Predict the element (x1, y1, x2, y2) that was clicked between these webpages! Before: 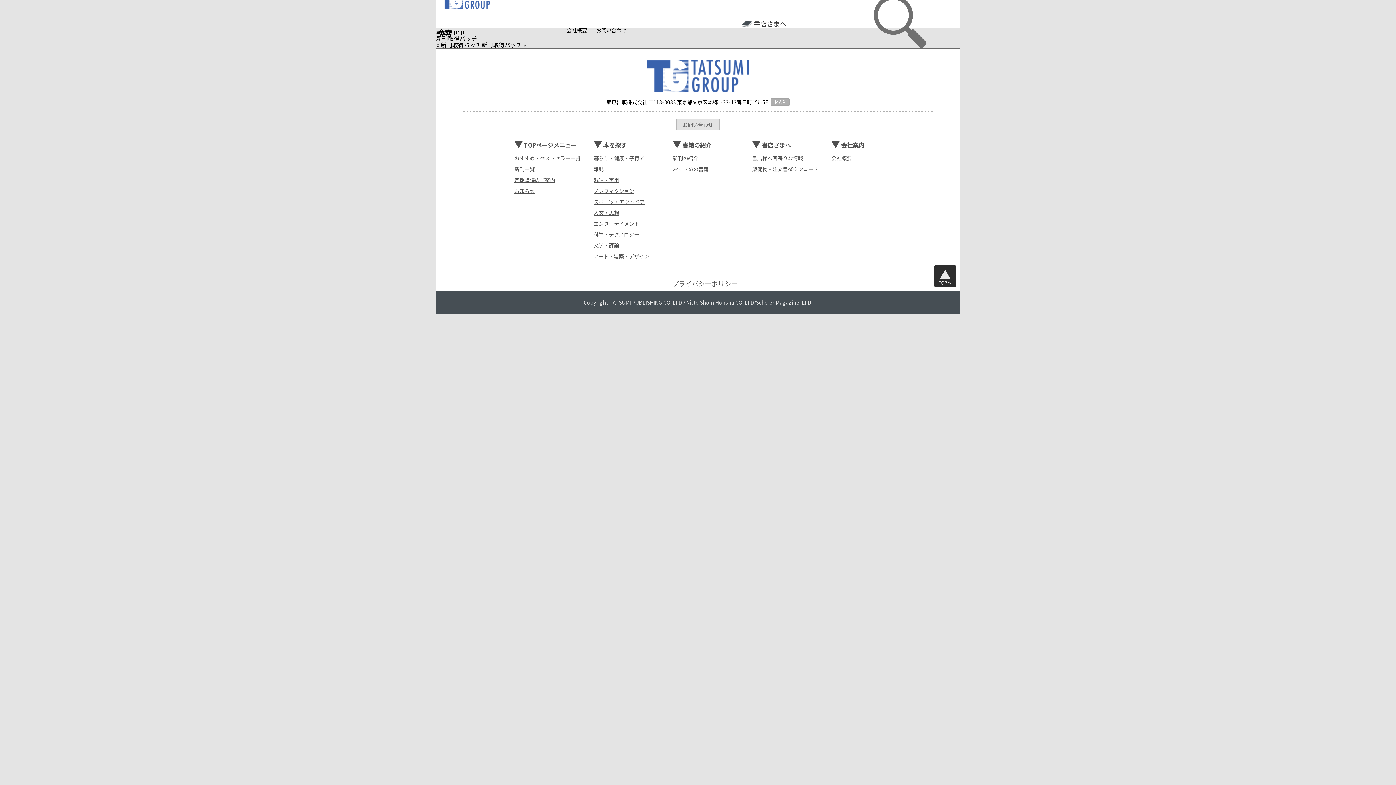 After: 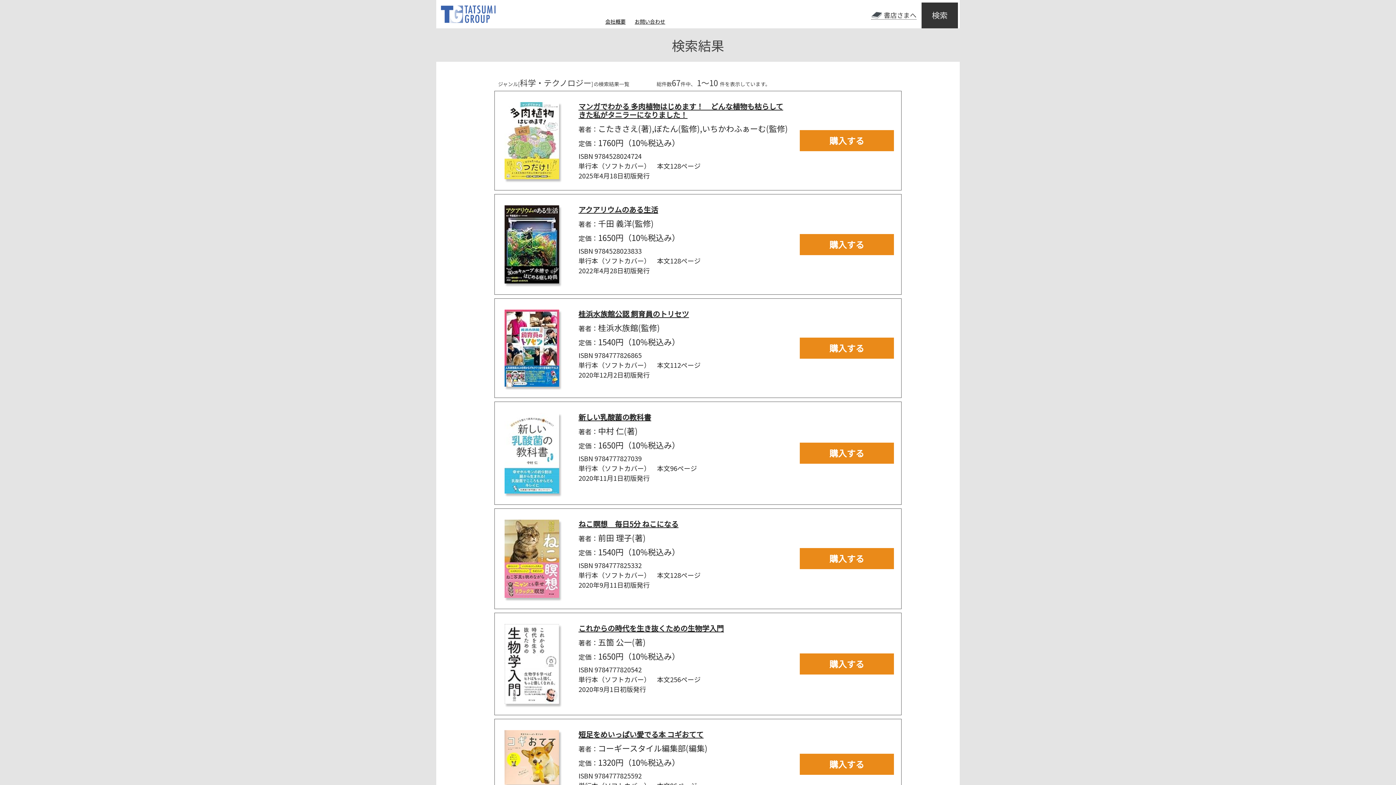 Action: bbox: (593, 229, 639, 240) label: 科学・テクノロジー